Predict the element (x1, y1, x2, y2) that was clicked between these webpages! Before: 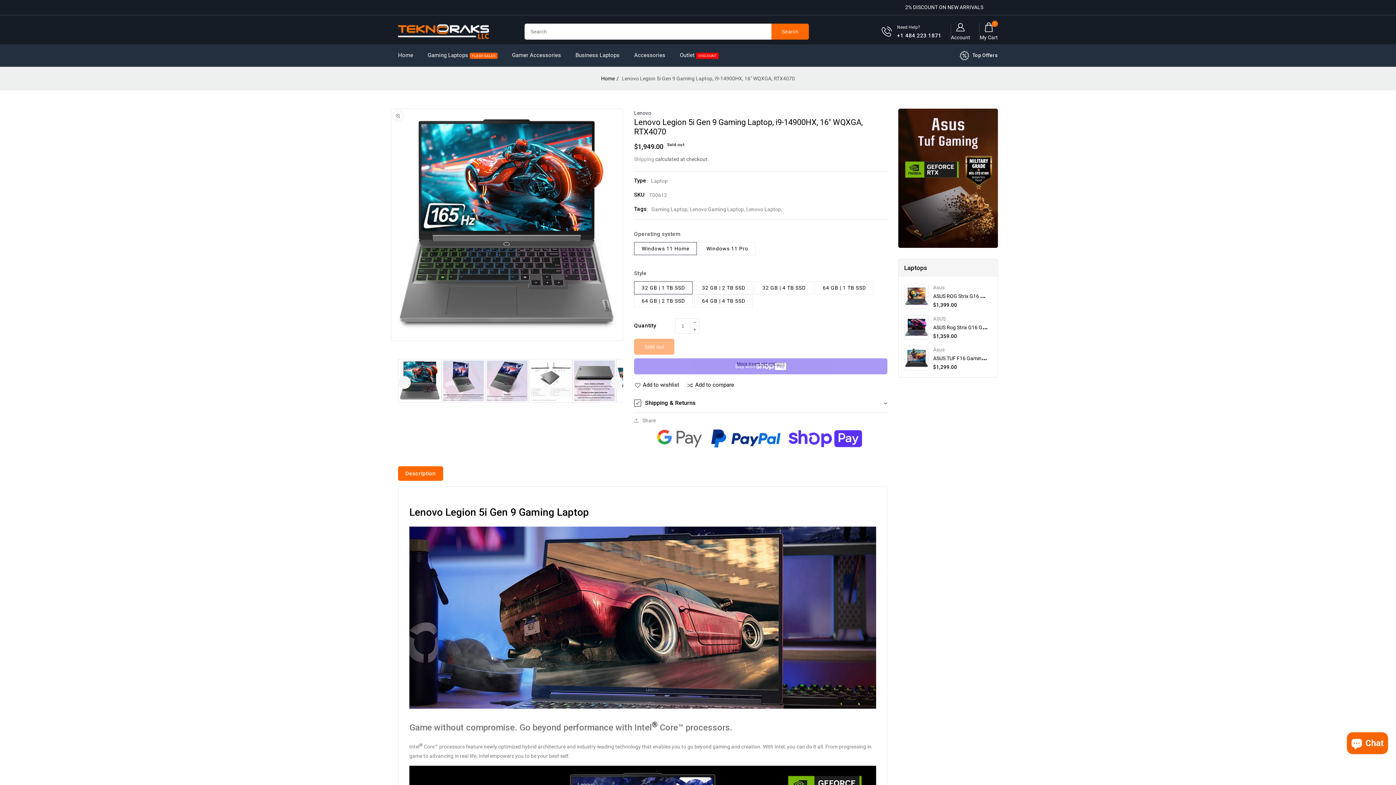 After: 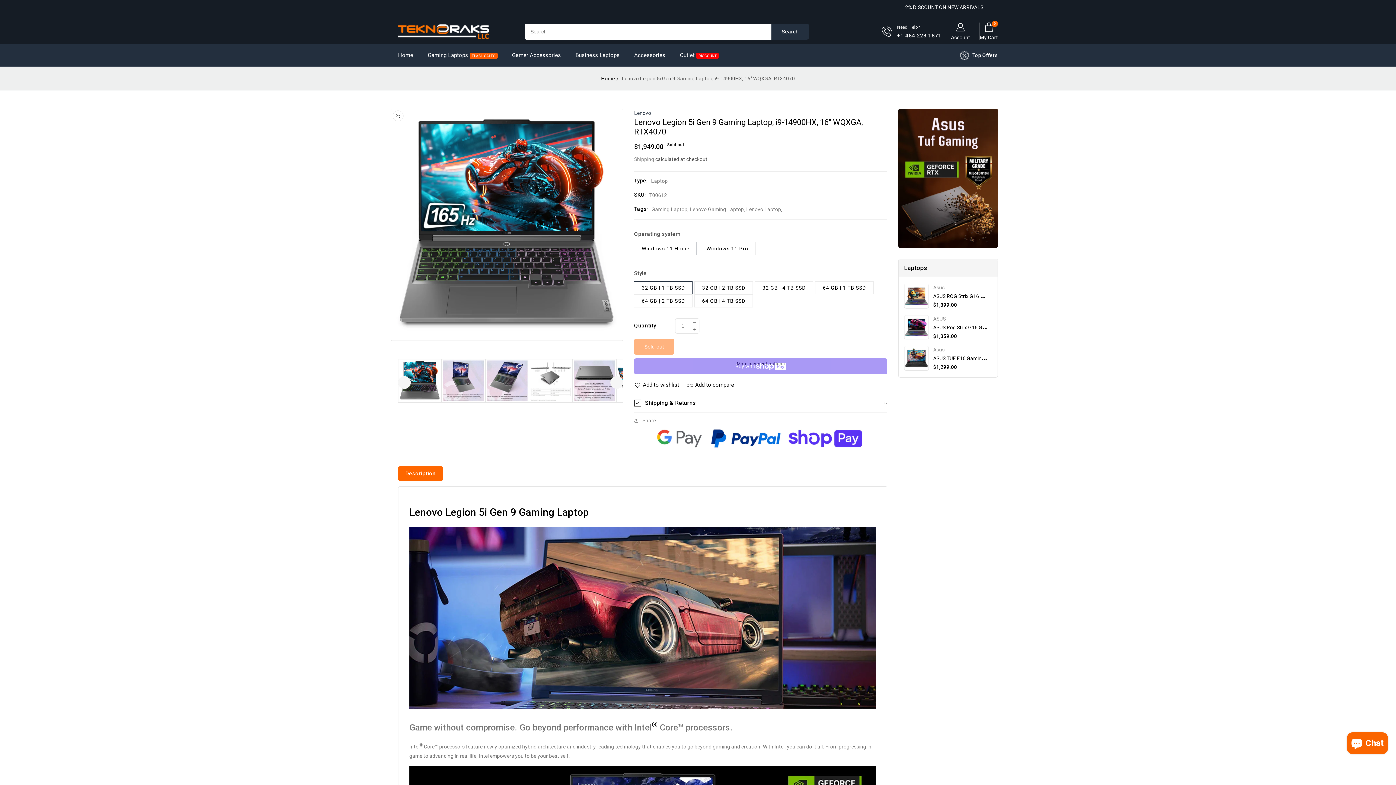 Action: bbox: (771, 23, 809, 39) label: Search